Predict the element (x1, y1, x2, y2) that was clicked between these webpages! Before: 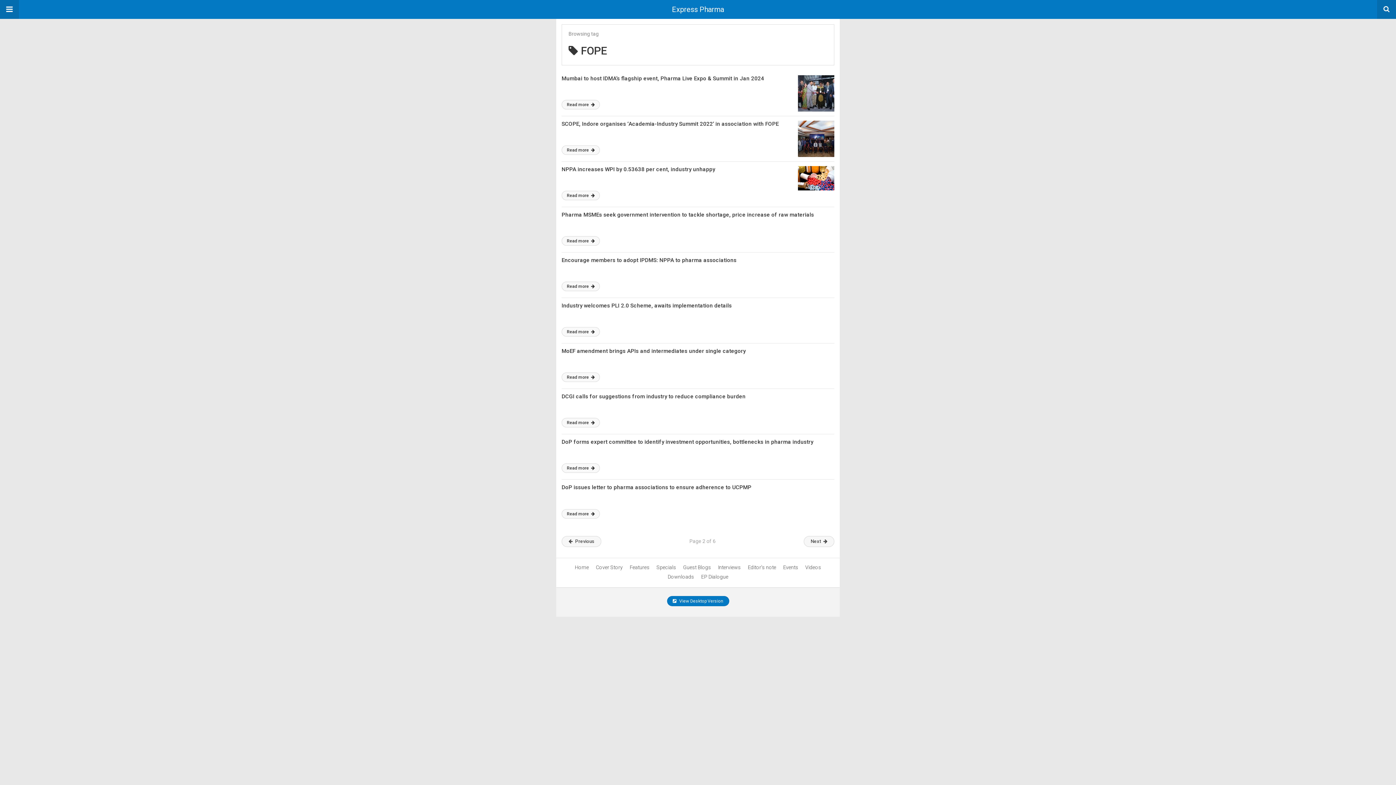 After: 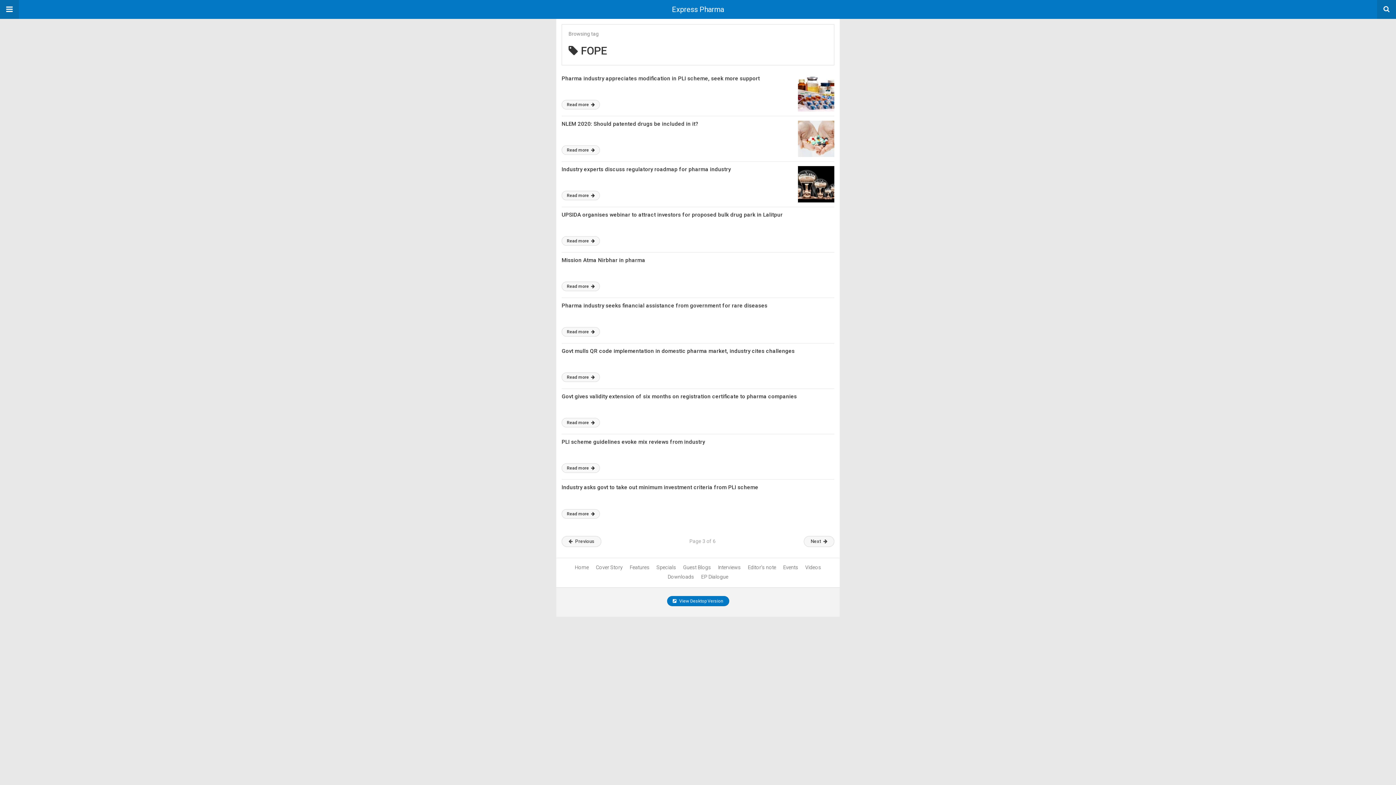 Action: label: Next bbox: (804, 536, 834, 547)